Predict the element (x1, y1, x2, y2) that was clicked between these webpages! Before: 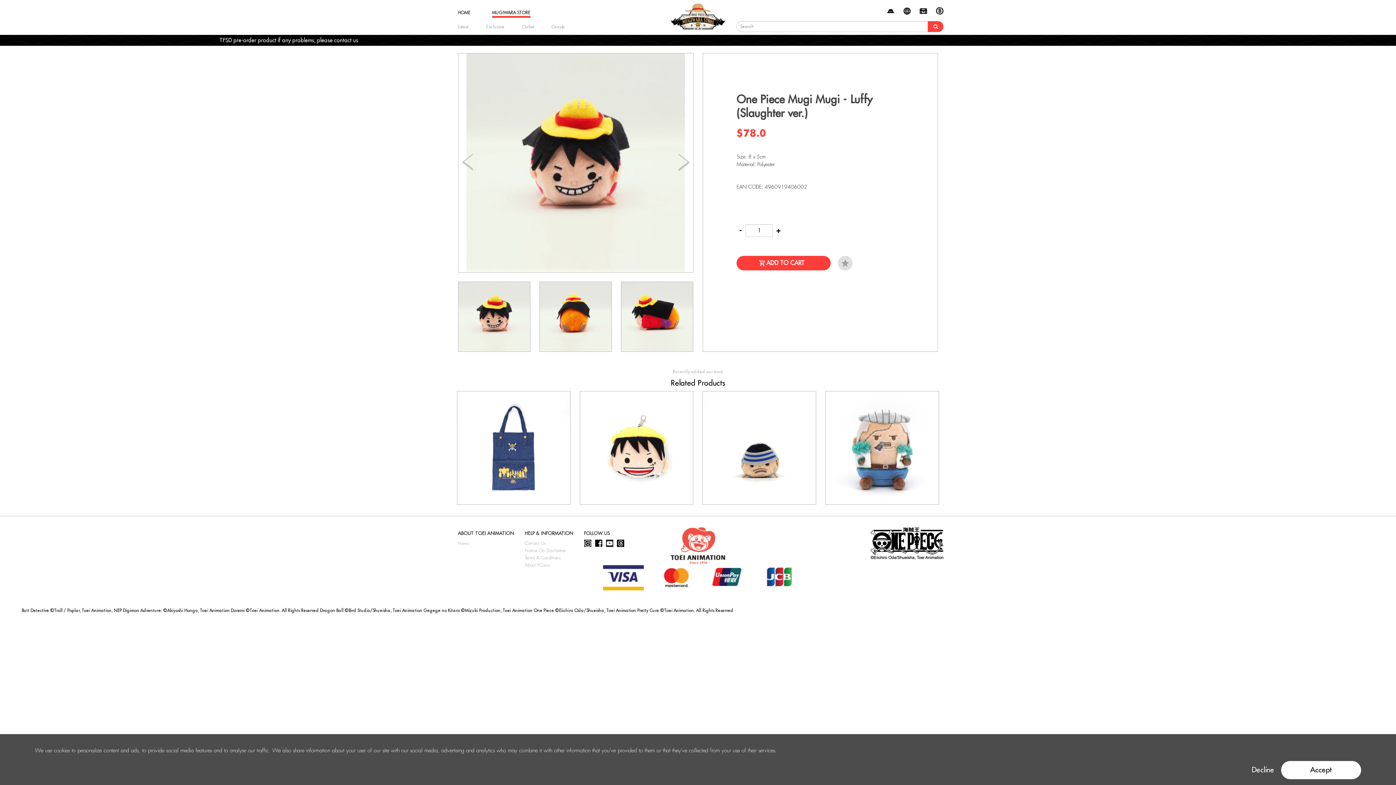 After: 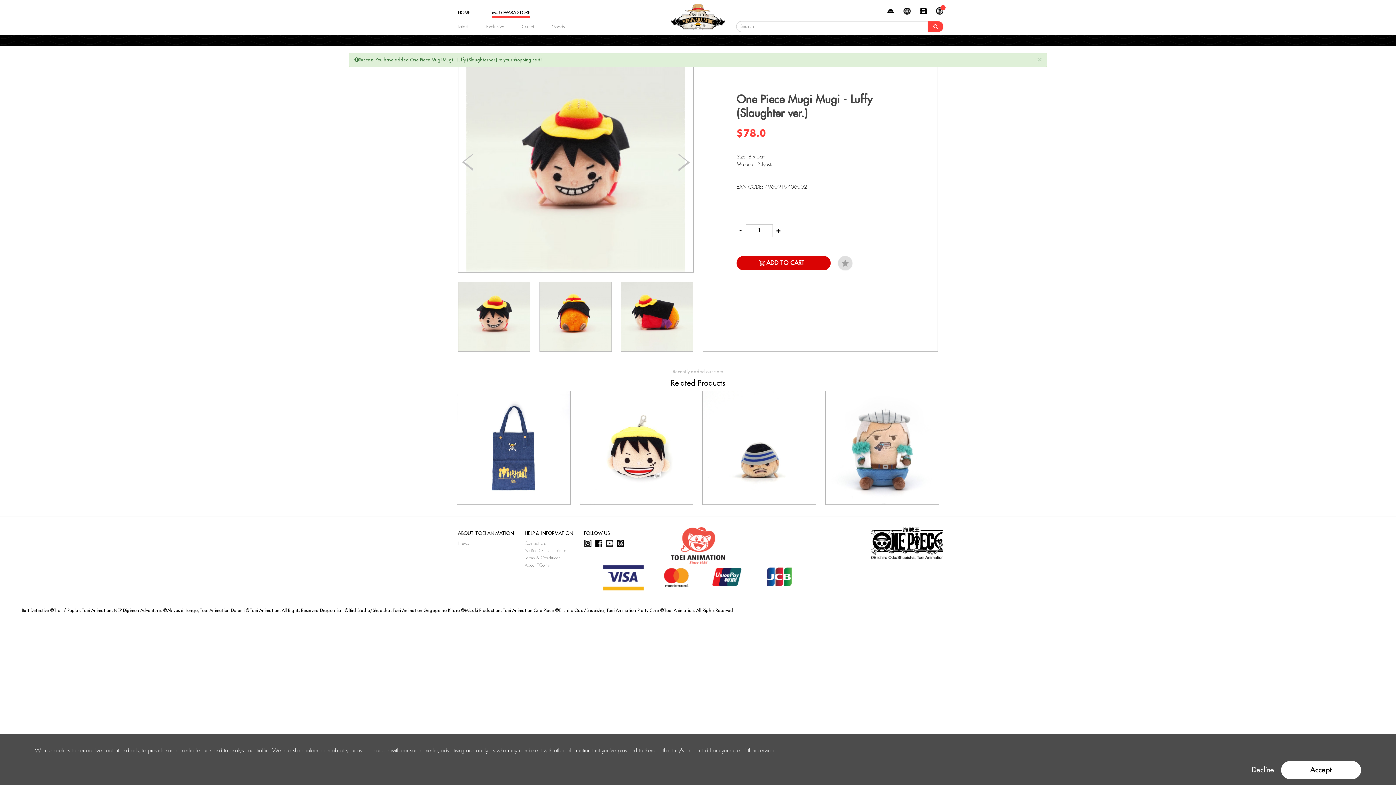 Action: label: ADD TO CART bbox: (736, 256, 830, 270)